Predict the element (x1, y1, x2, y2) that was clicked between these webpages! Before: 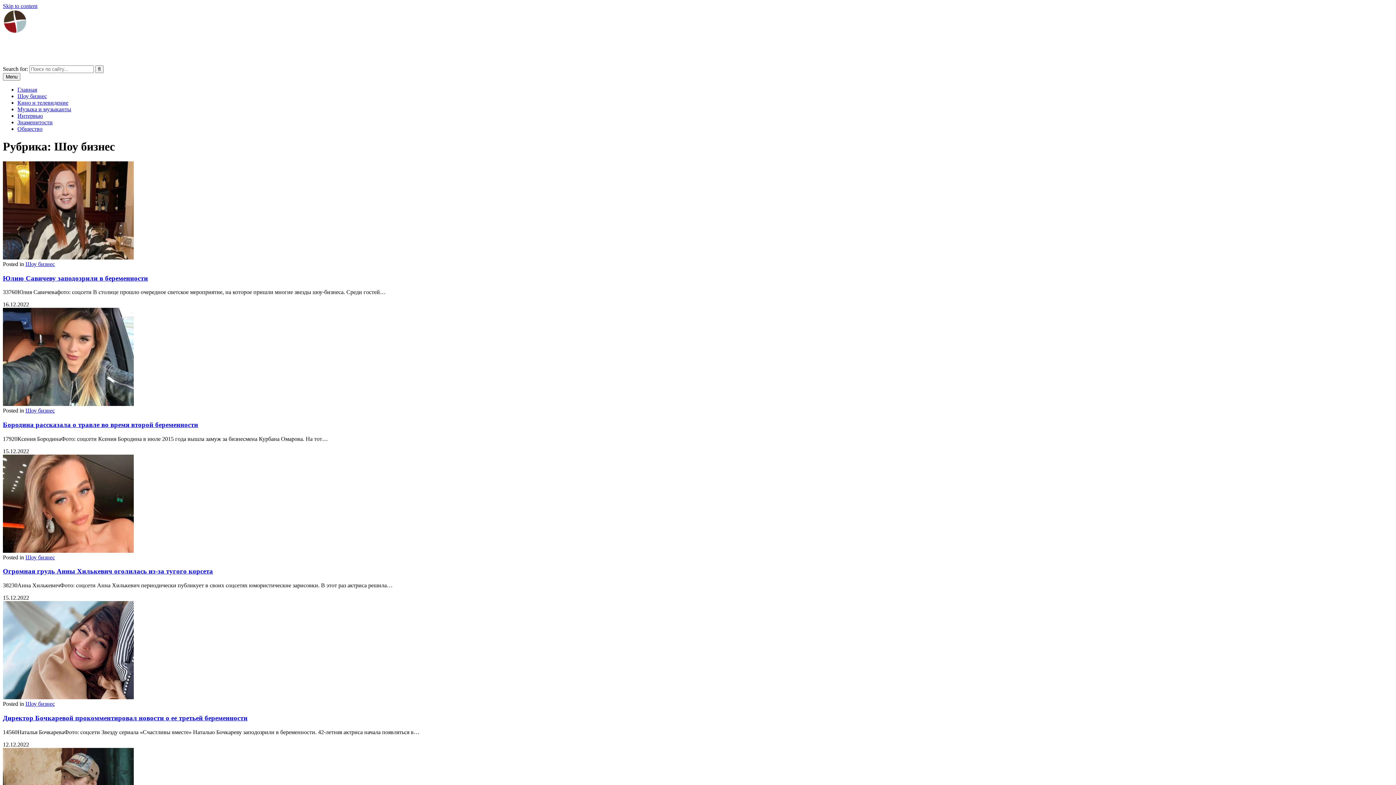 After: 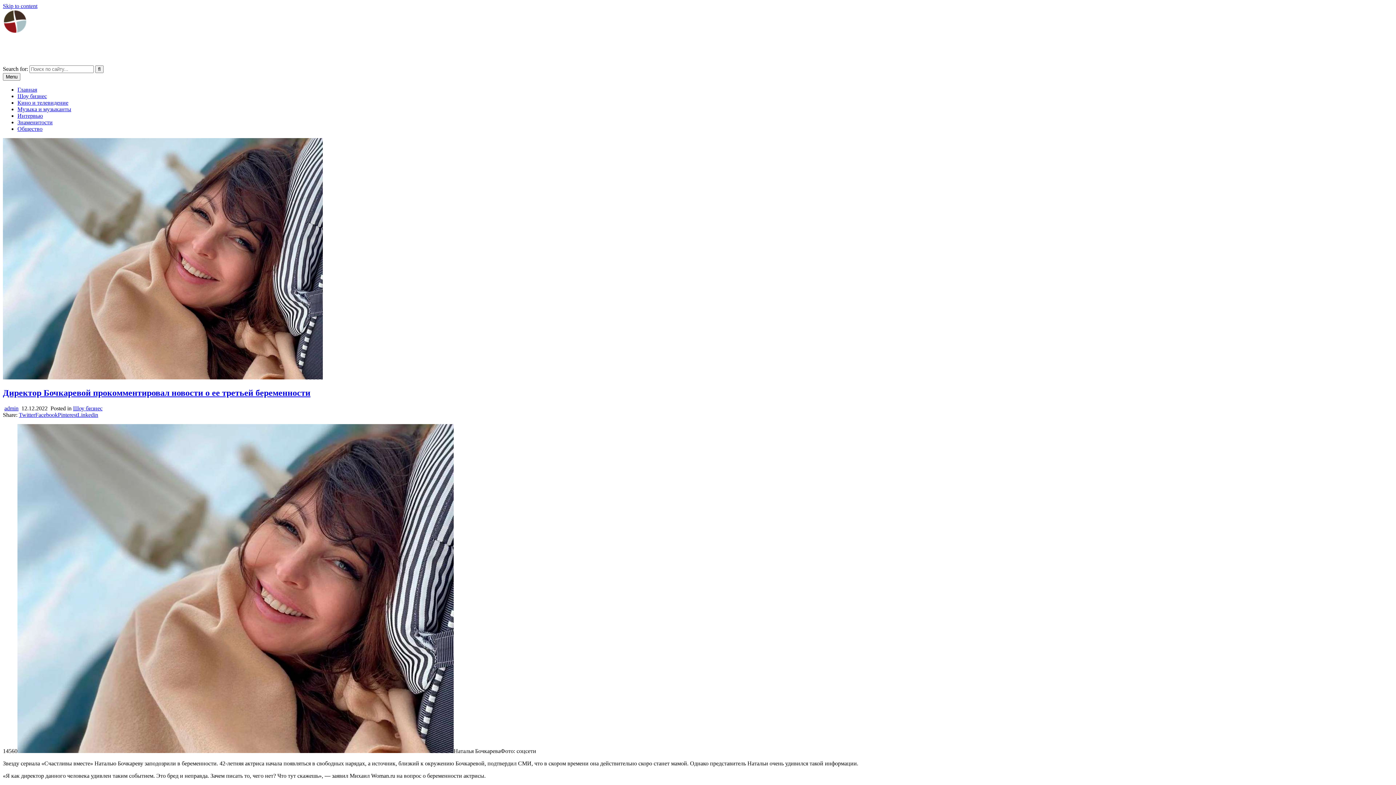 Action: bbox: (2, 694, 133, 700)